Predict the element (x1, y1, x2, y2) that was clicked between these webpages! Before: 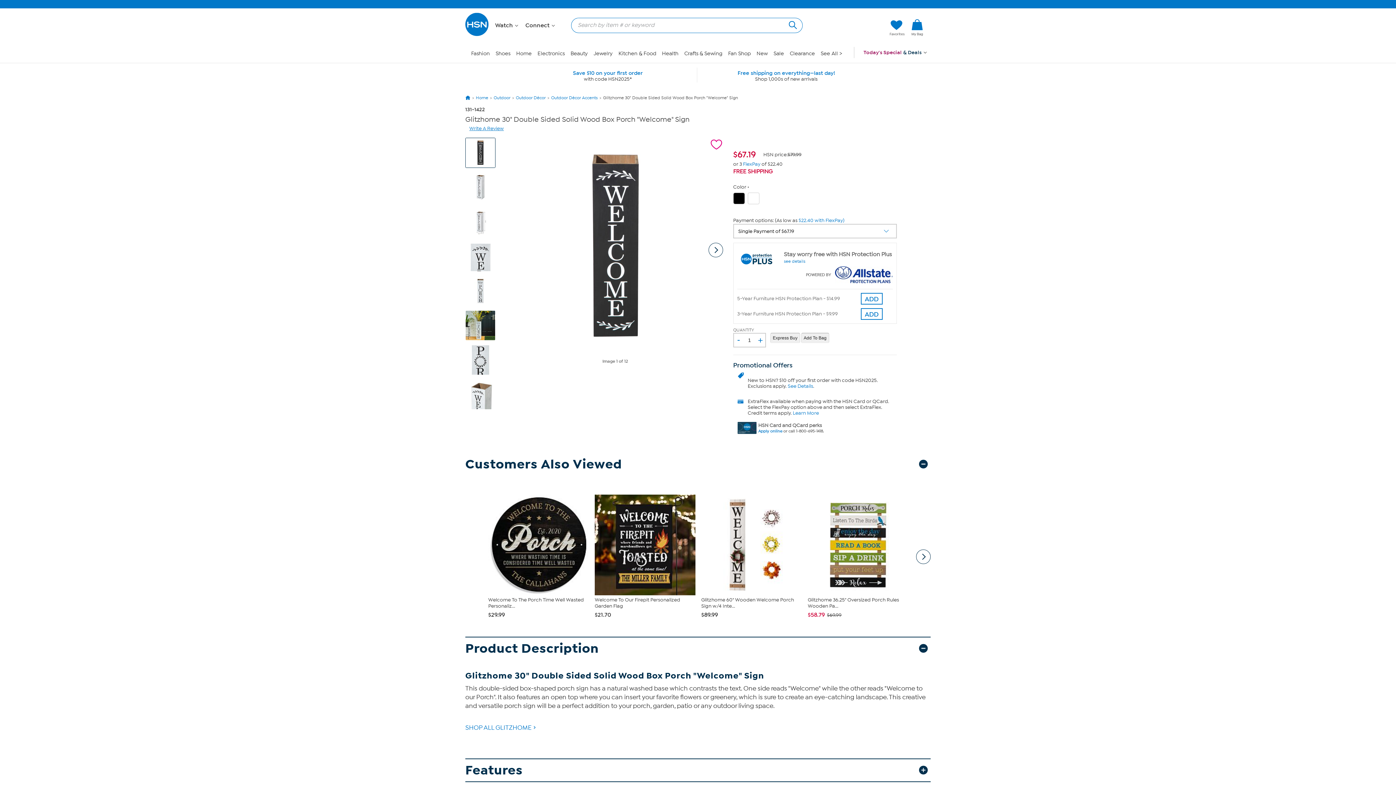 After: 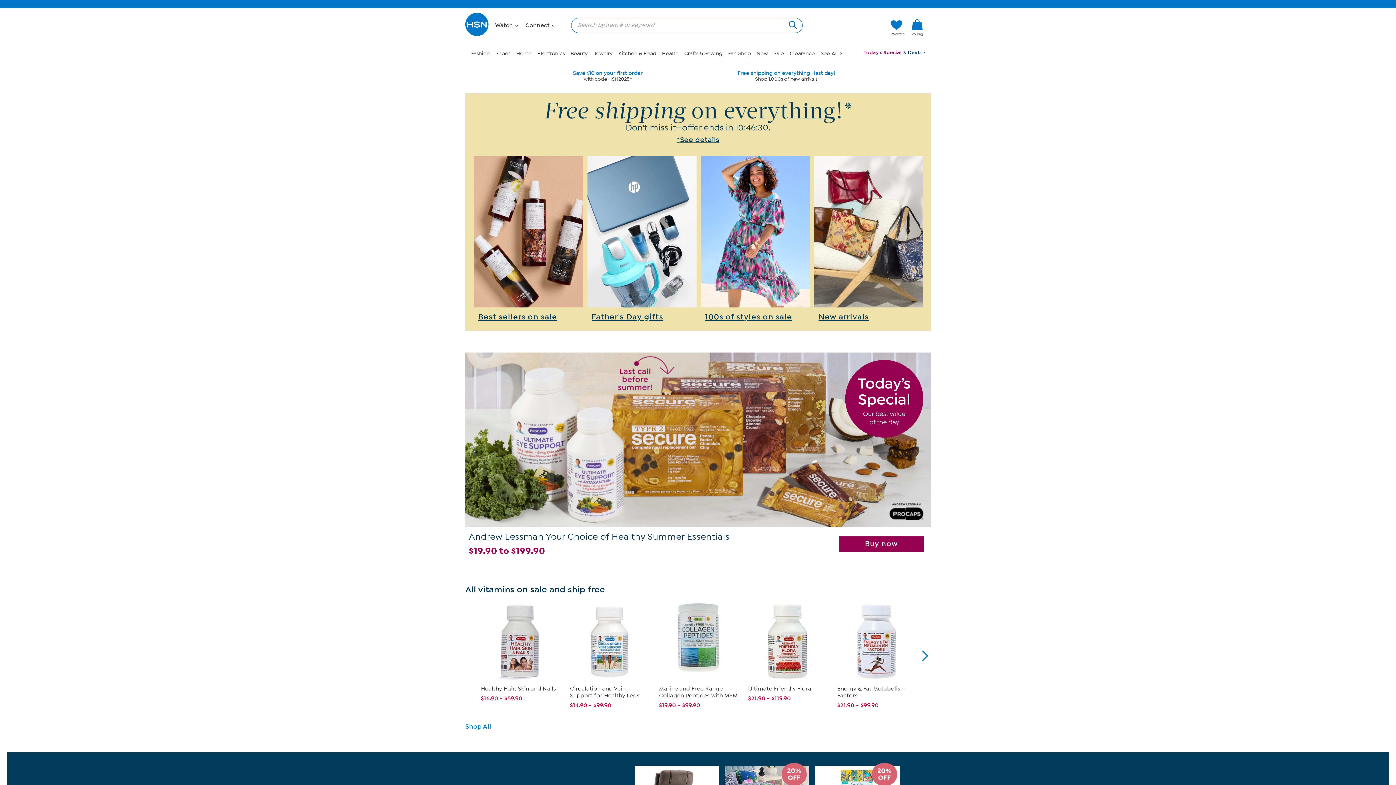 Action: bbox: (465, 32, 489, 37)